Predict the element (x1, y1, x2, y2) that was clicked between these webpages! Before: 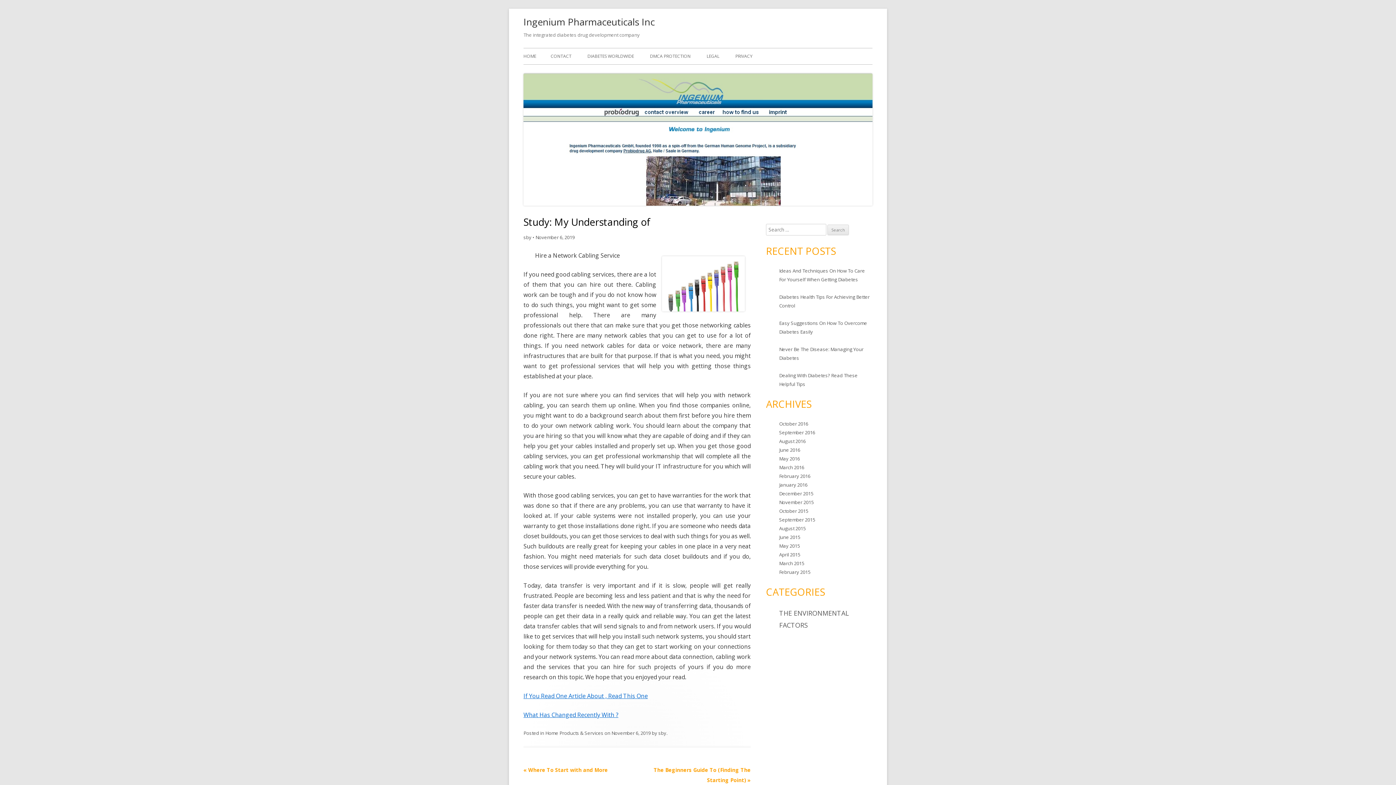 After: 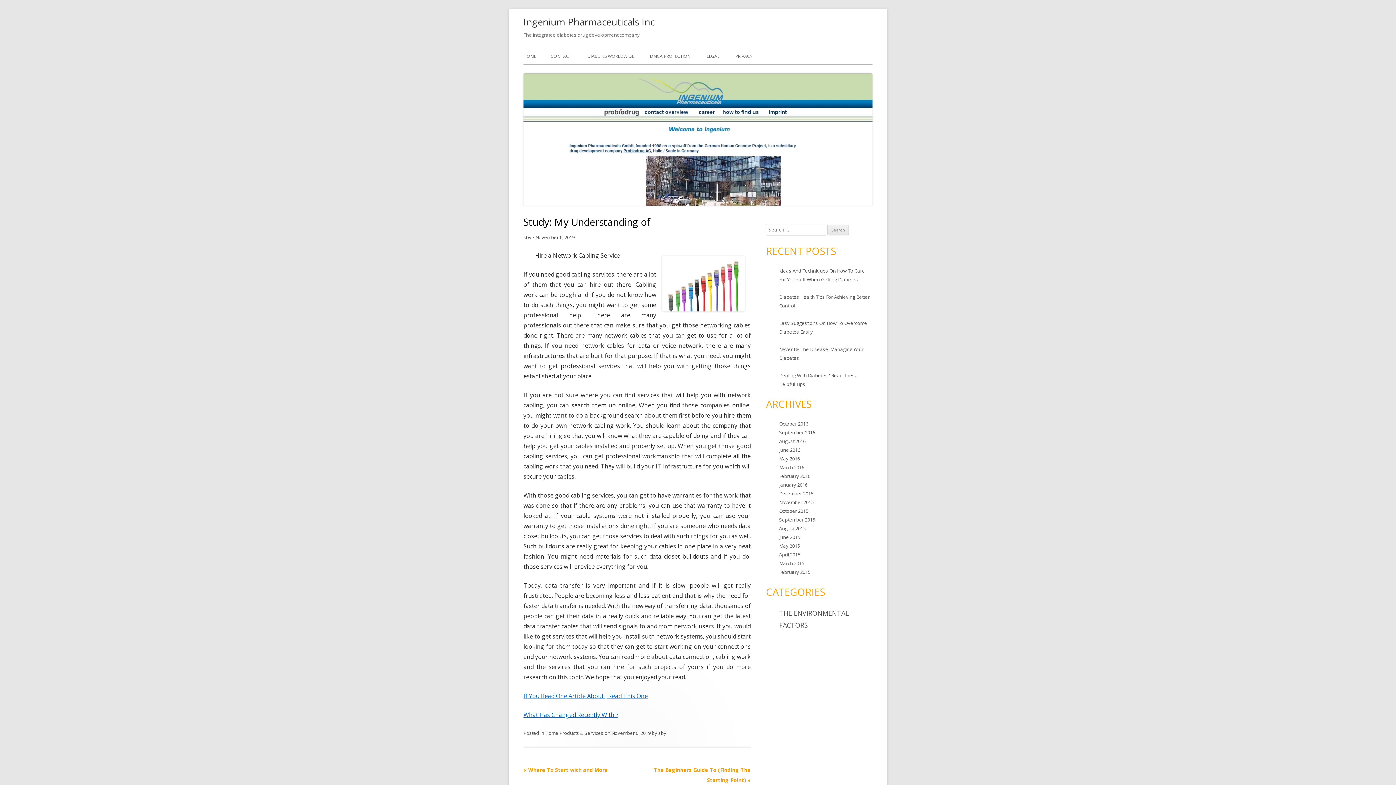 Action: bbox: (523, 711, 618, 719) label: What Has Changed Recently With ?